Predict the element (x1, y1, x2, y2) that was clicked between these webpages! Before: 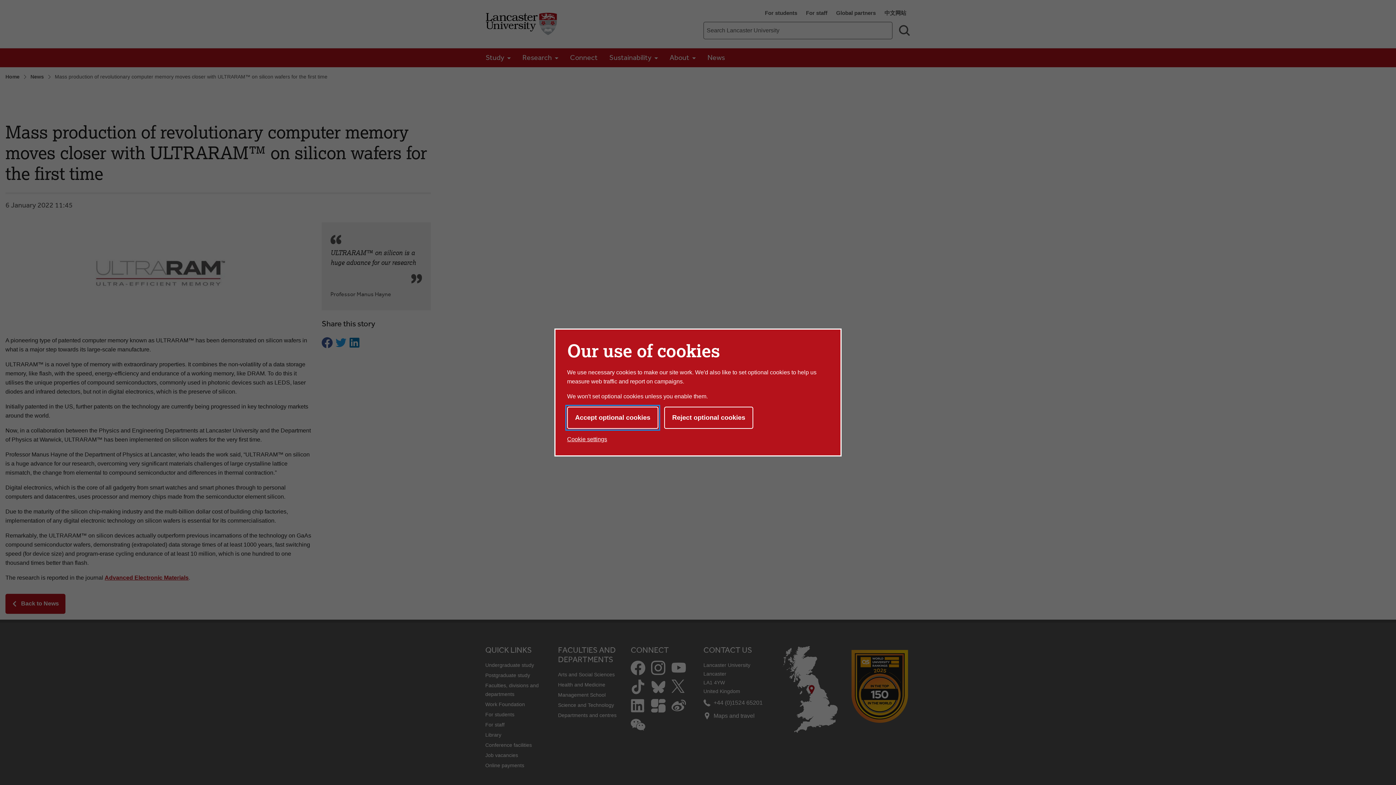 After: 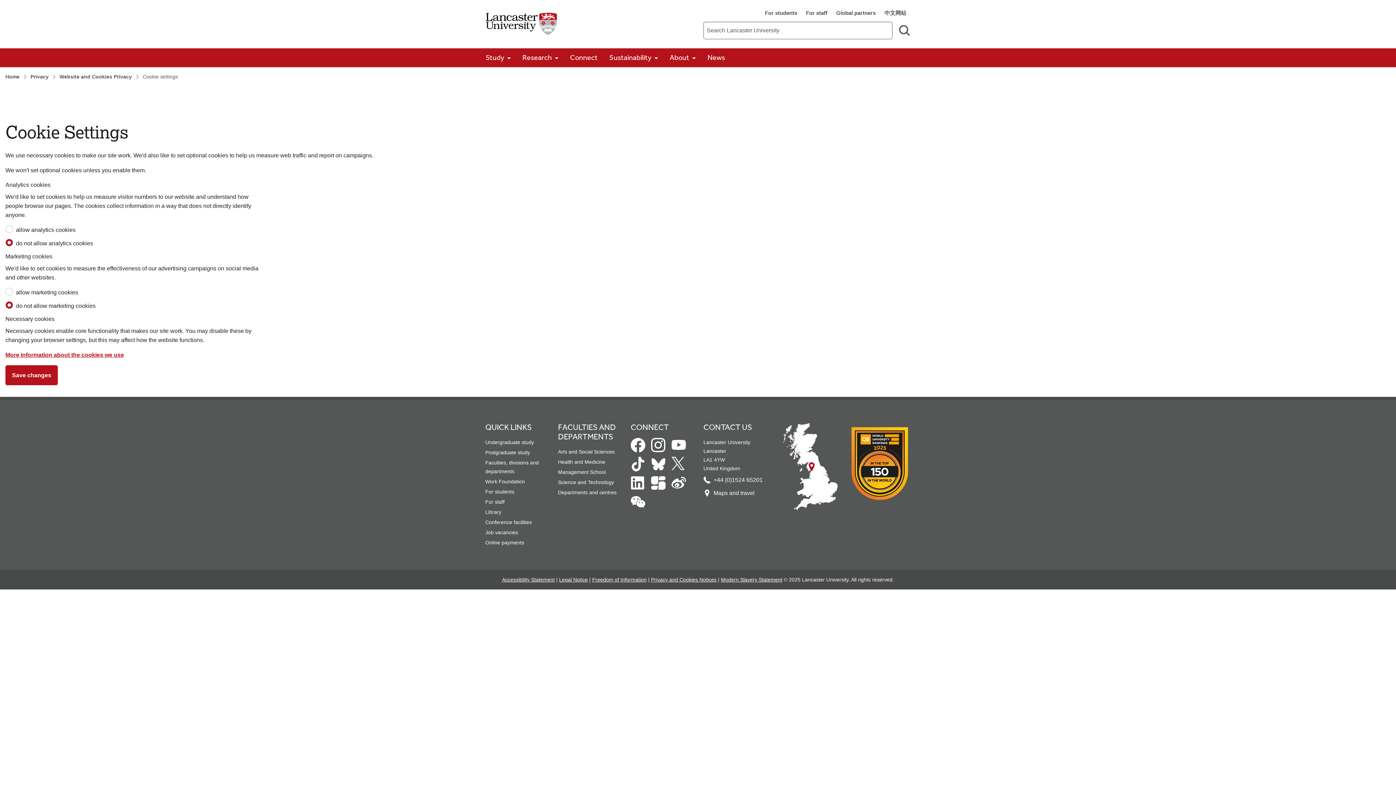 Action: bbox: (567, 433, 607, 445) label: Cookie settings